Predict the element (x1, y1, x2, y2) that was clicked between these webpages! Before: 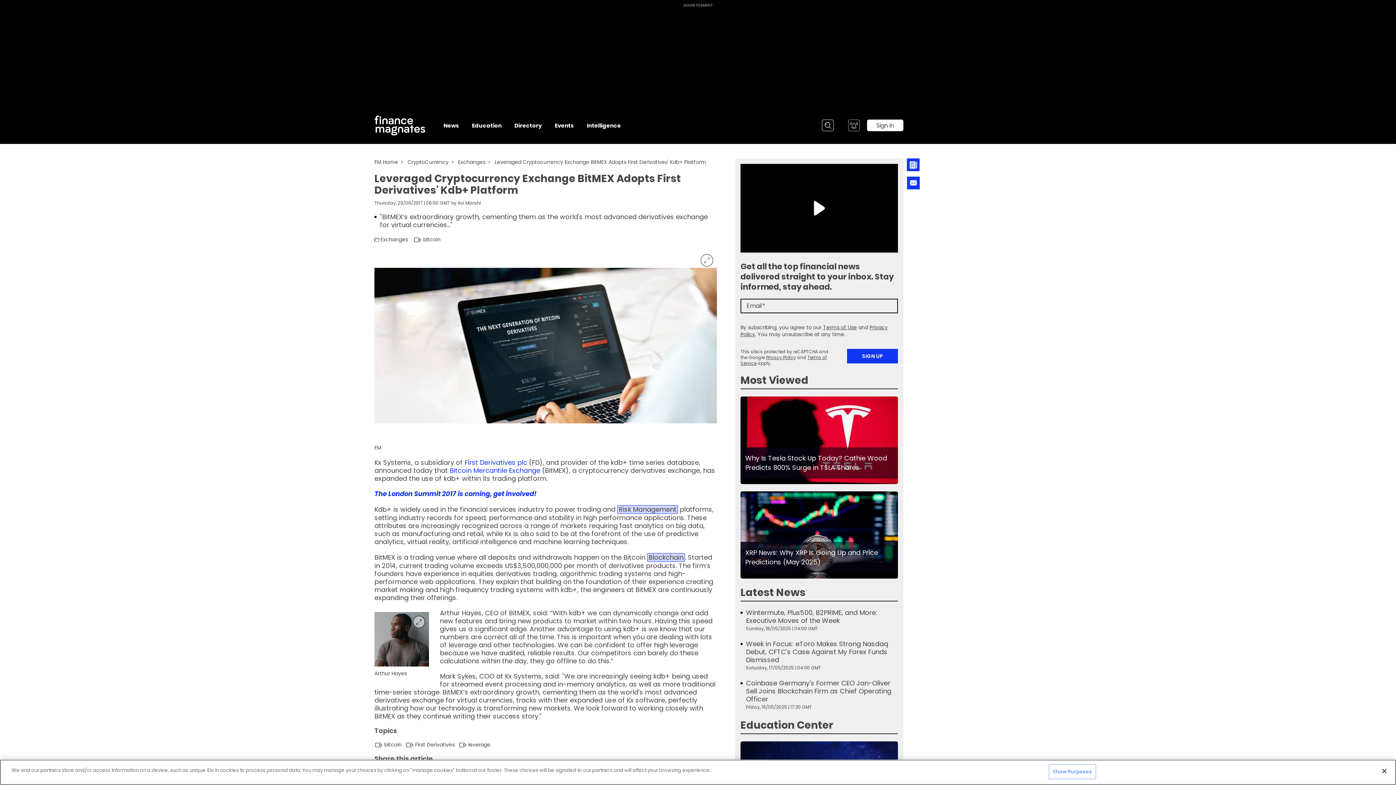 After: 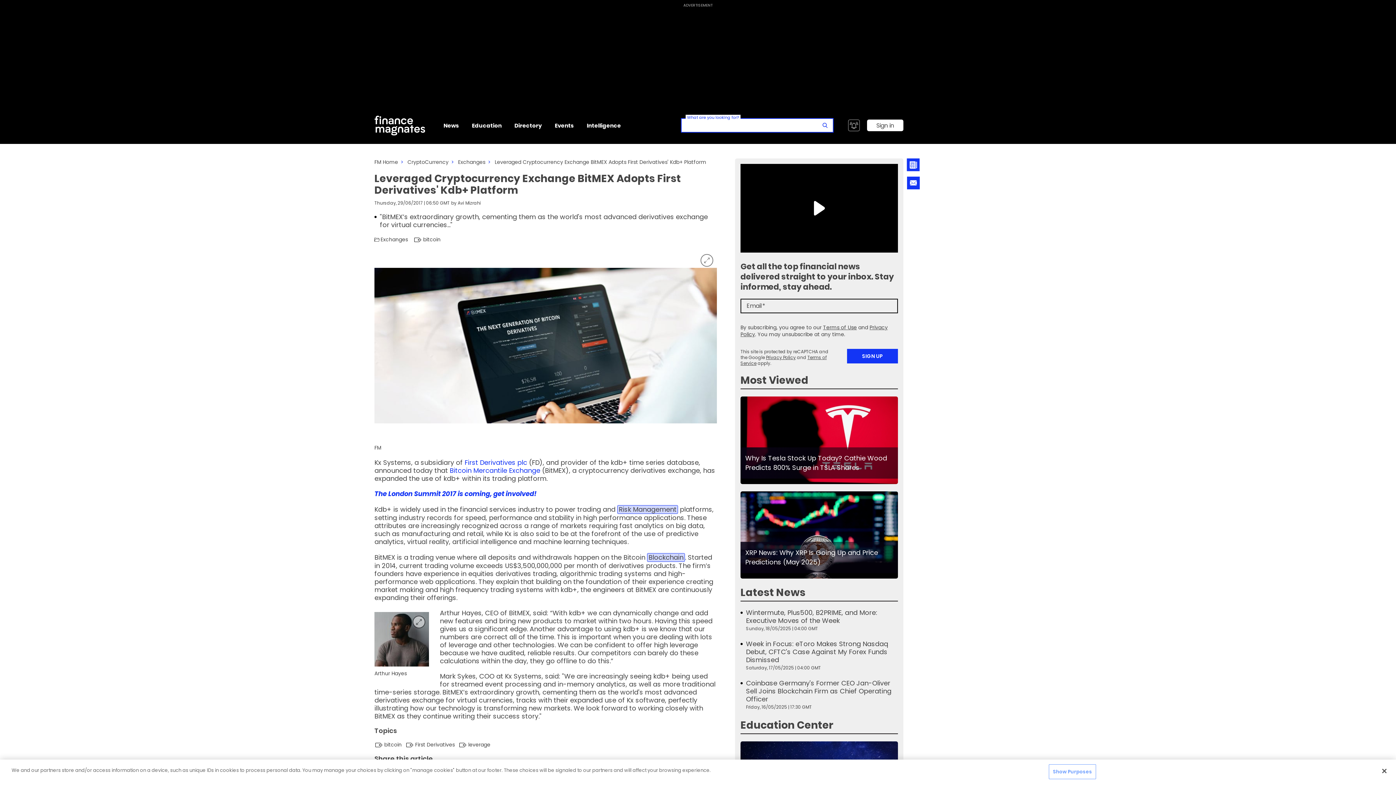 Action: label: Search bbox: (822, 119, 833, 131)